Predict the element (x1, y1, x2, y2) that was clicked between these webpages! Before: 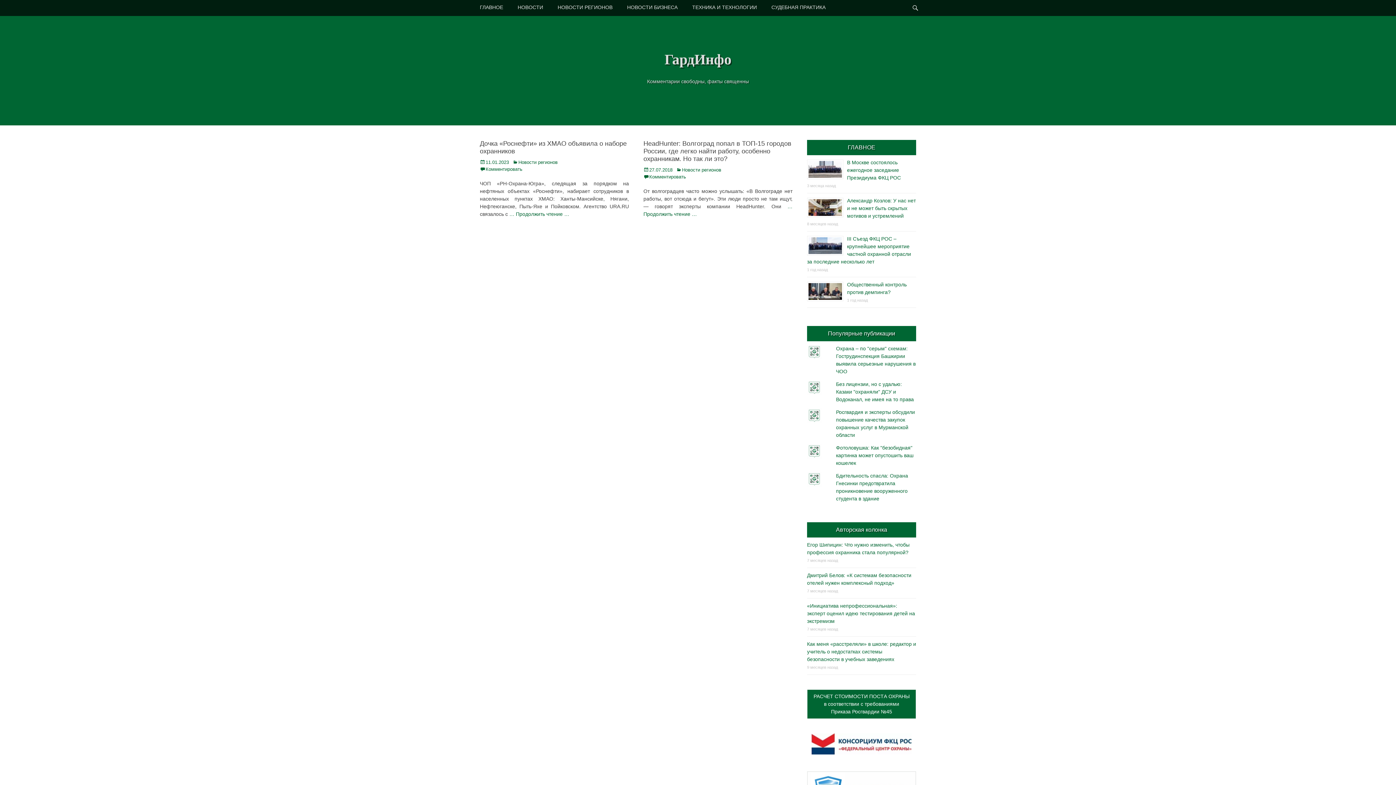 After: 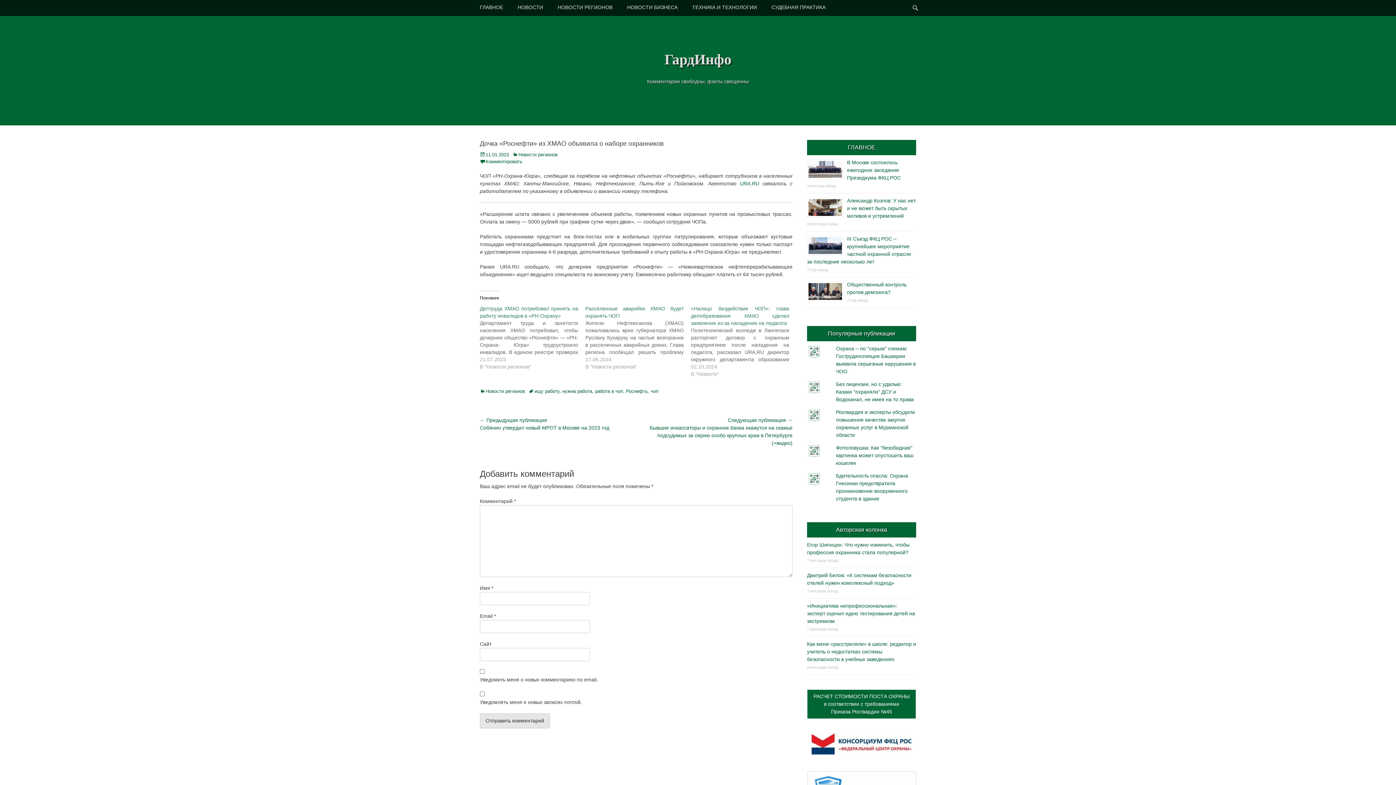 Action: bbox: (509, 211, 569, 217) label: … Продолжить чтение …